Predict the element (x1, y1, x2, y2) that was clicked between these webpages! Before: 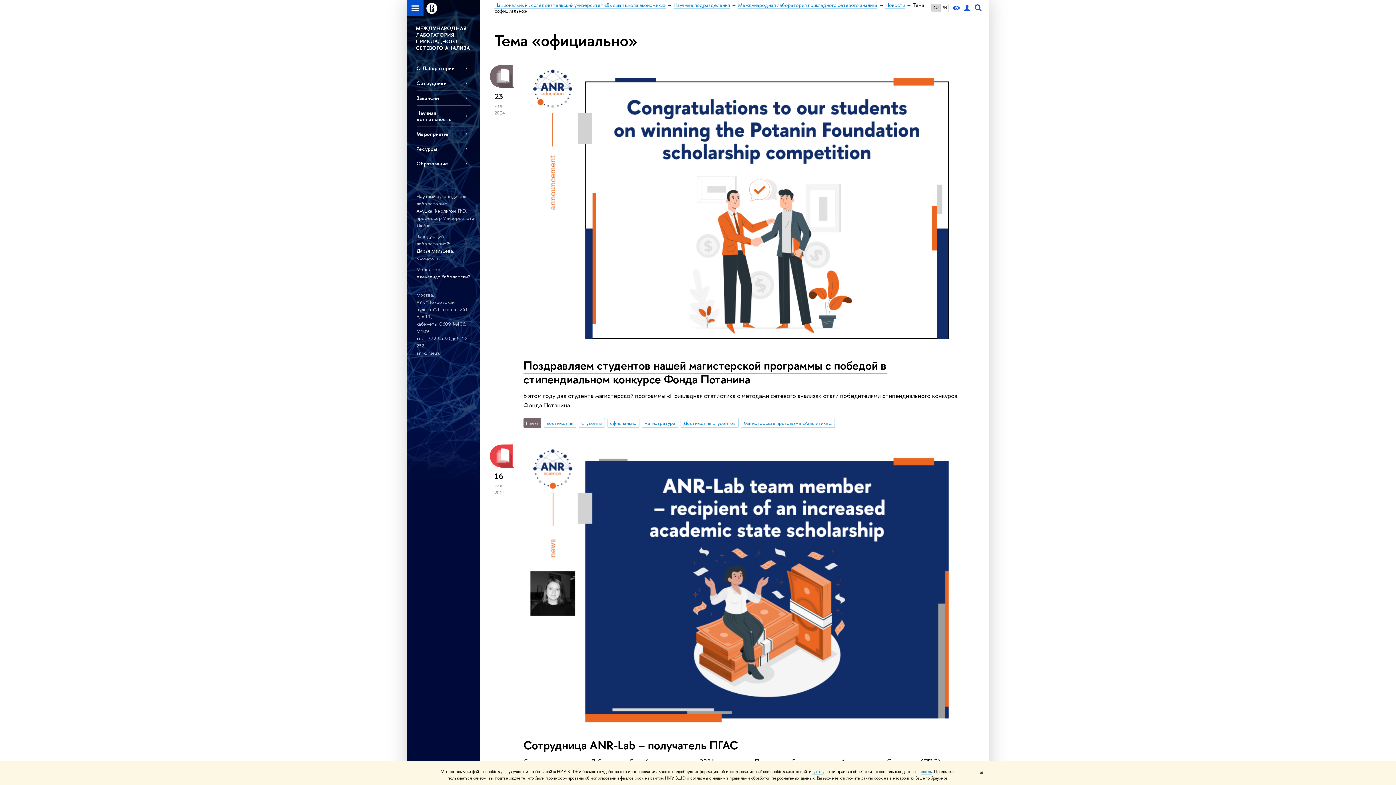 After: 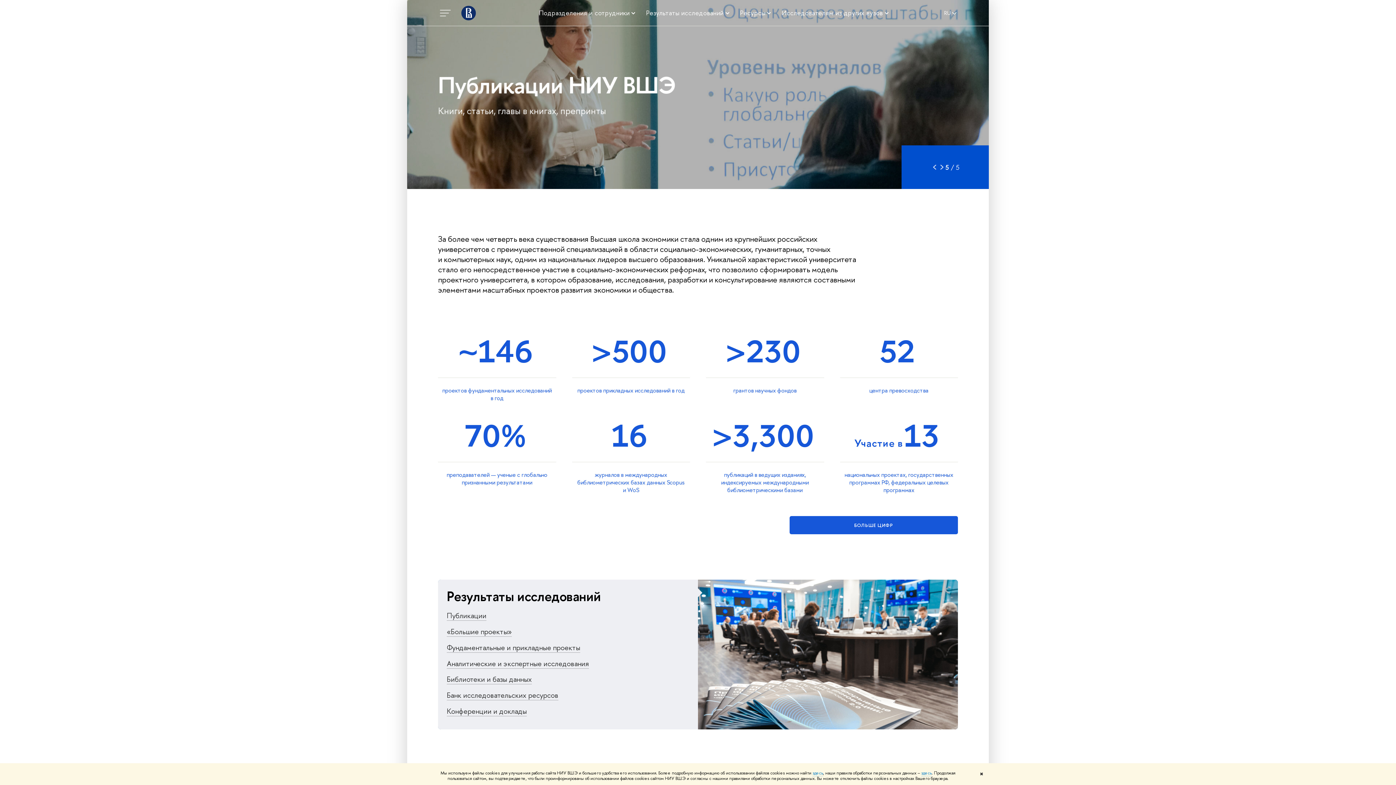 Action: label: Научные подразделения bbox: (673, 1, 730, 8)